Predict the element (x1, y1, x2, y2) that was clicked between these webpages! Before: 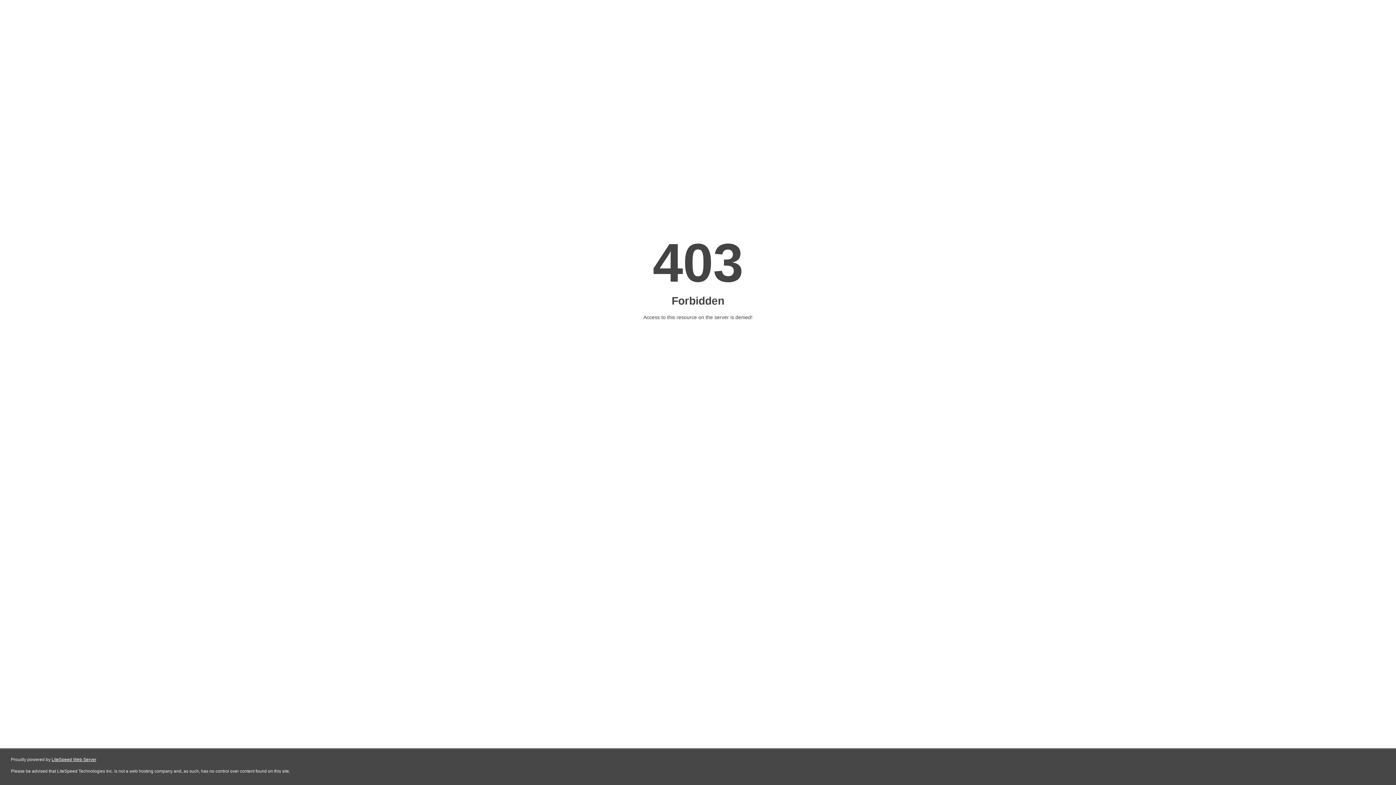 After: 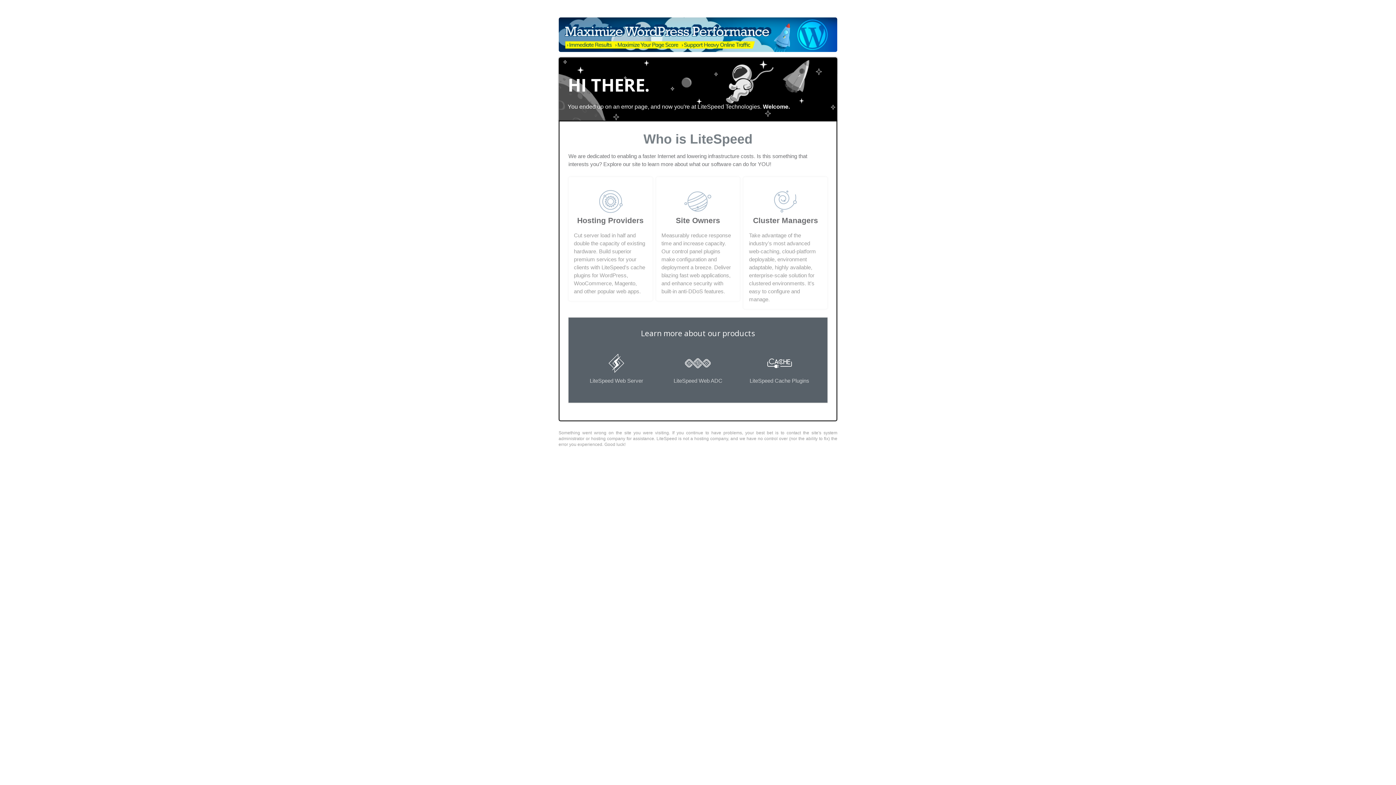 Action: bbox: (51, 757, 96, 762) label: LiteSpeed Web Server